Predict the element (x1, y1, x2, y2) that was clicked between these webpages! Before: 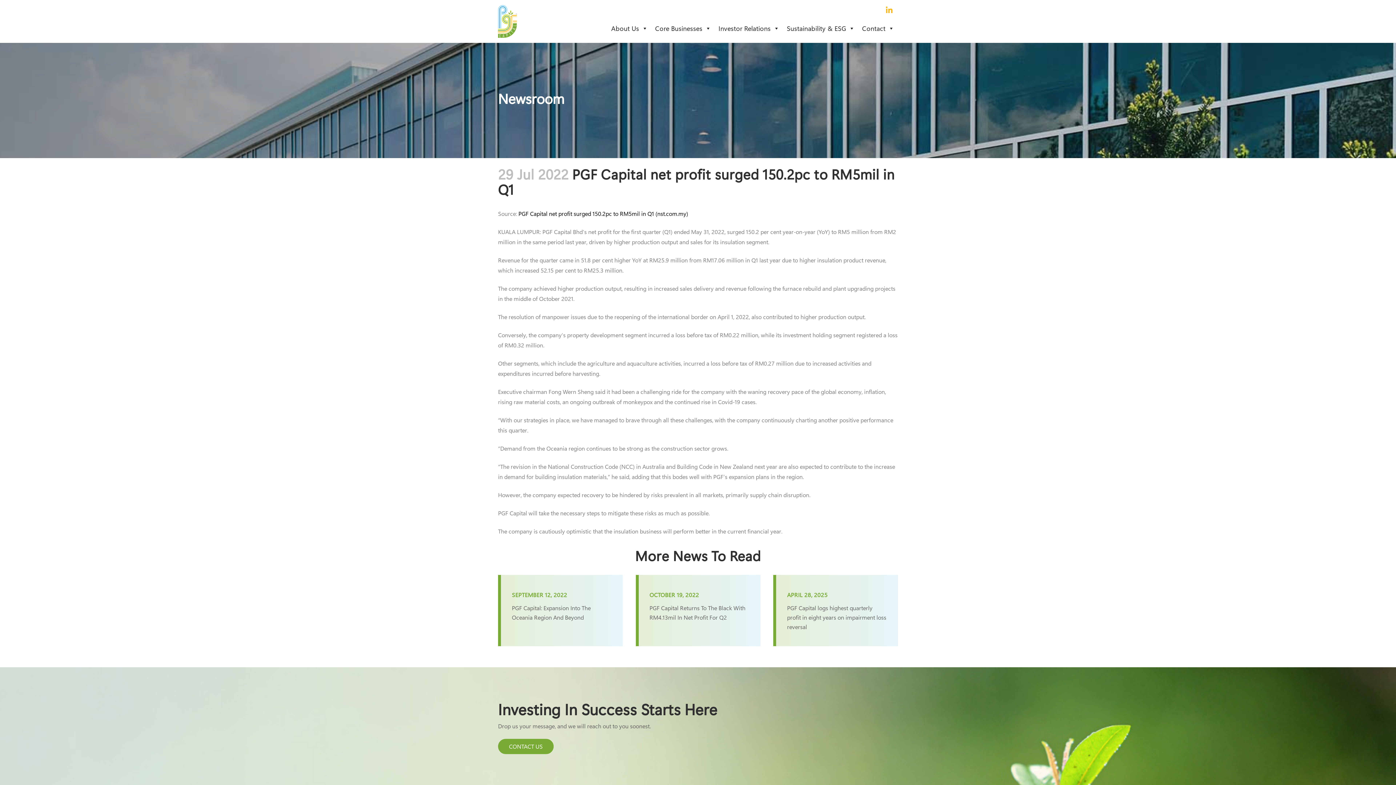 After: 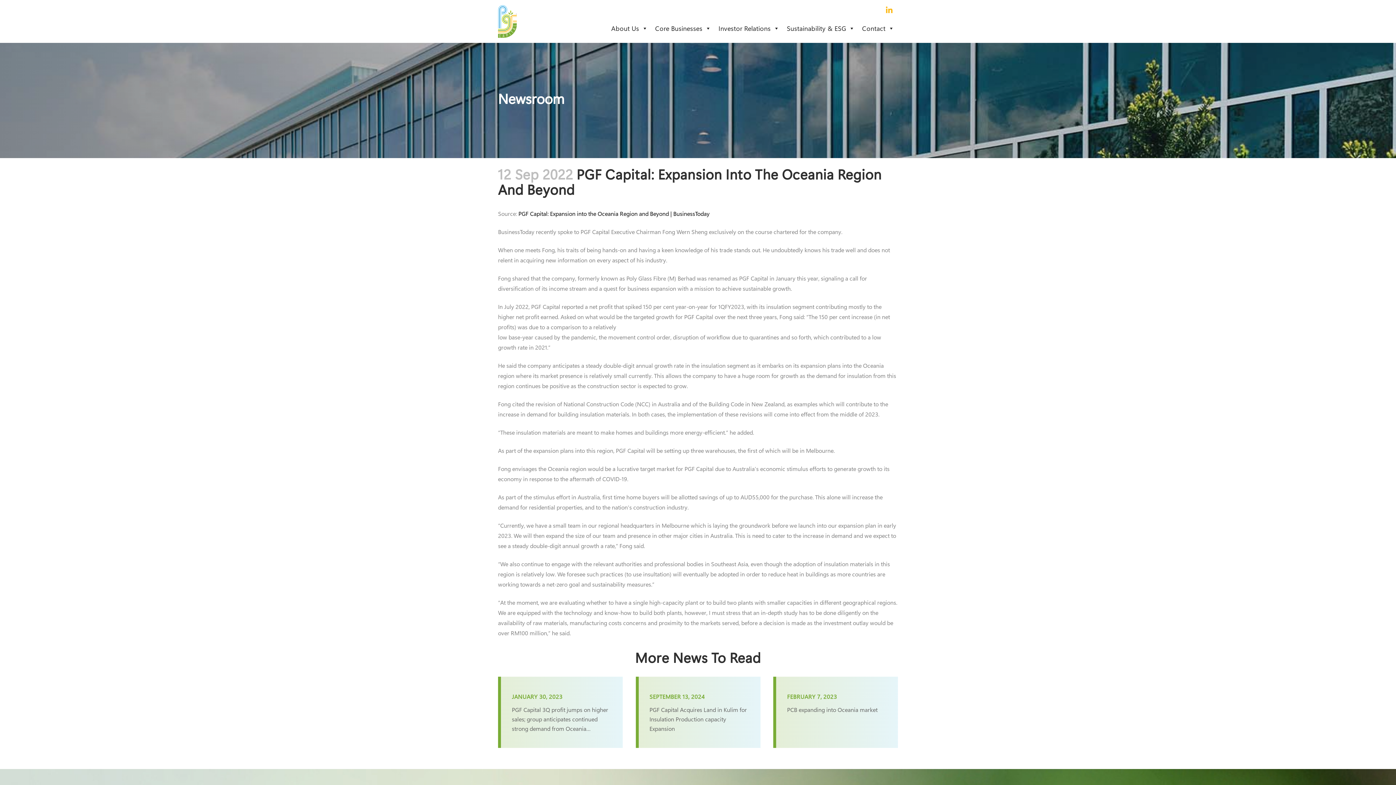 Action: label: PGF Capital: Expansion Into The Oceania Region And Beyond bbox: (512, 603, 612, 622)